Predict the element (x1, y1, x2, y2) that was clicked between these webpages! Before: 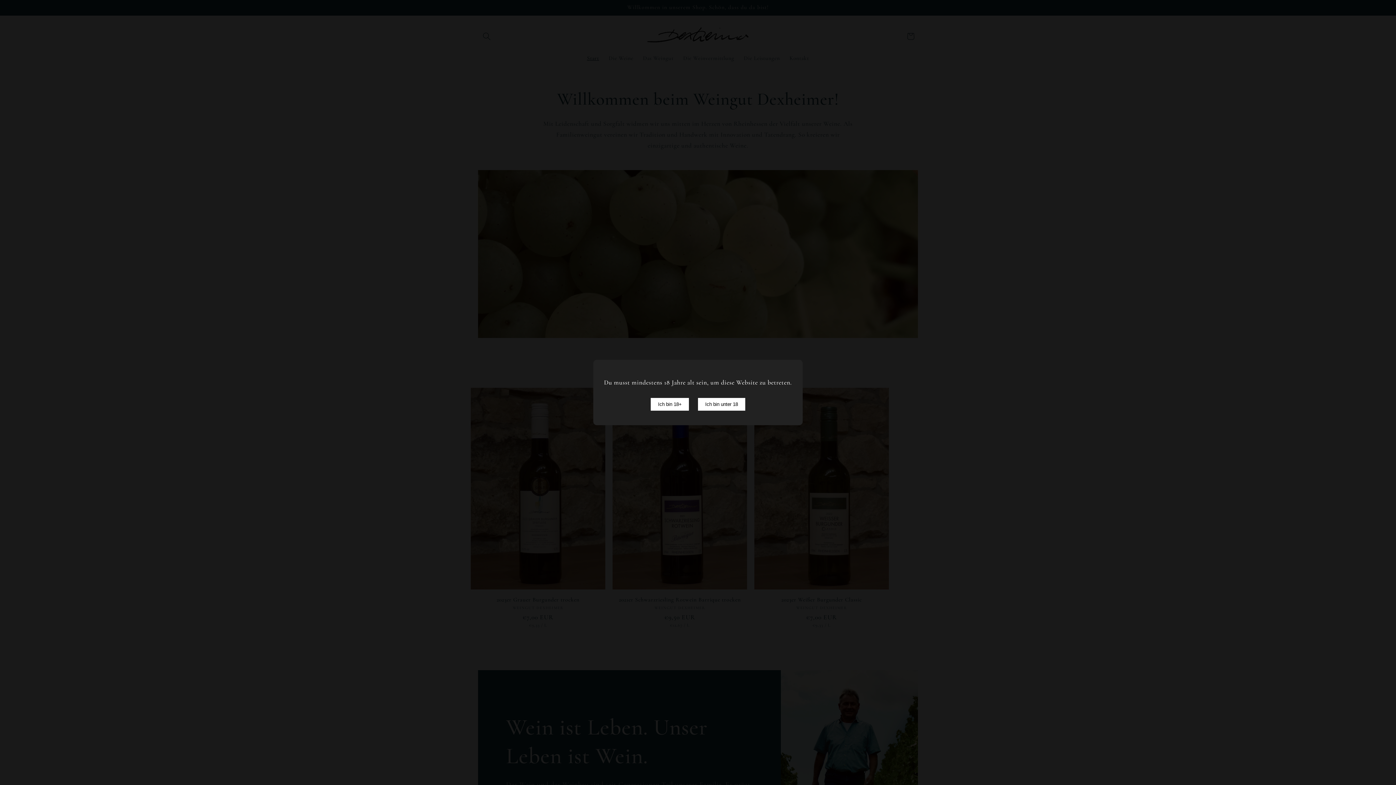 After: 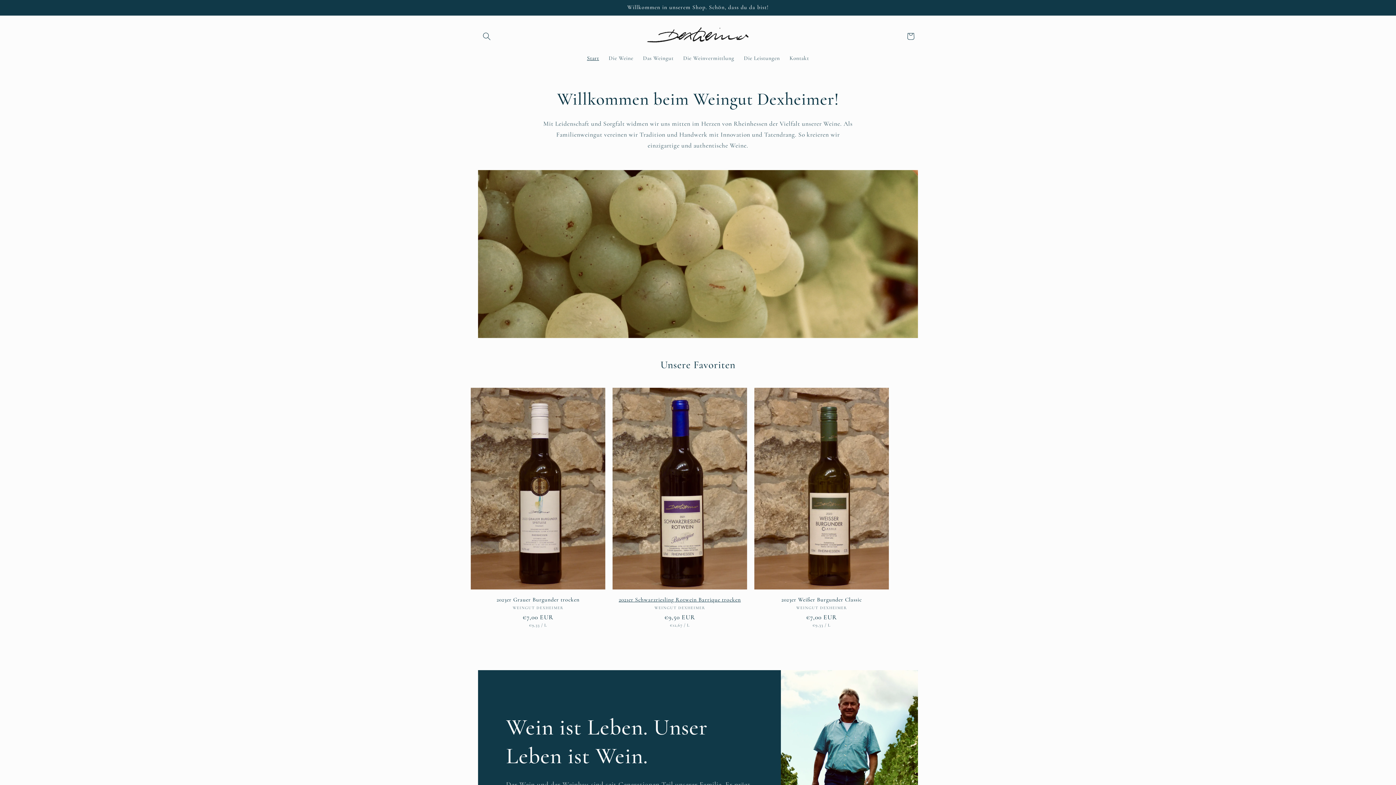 Action: bbox: (650, 398, 689, 410) label: Ich bin 18+